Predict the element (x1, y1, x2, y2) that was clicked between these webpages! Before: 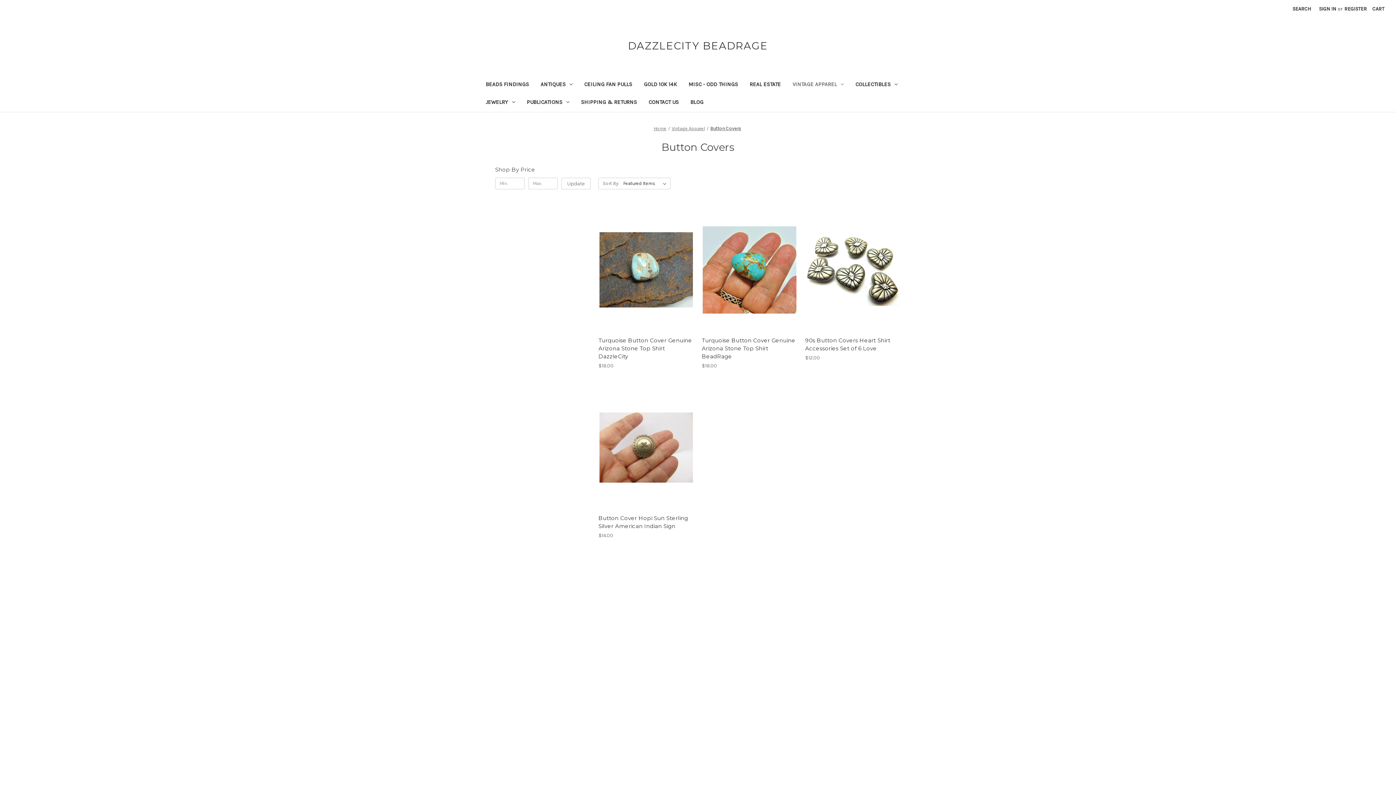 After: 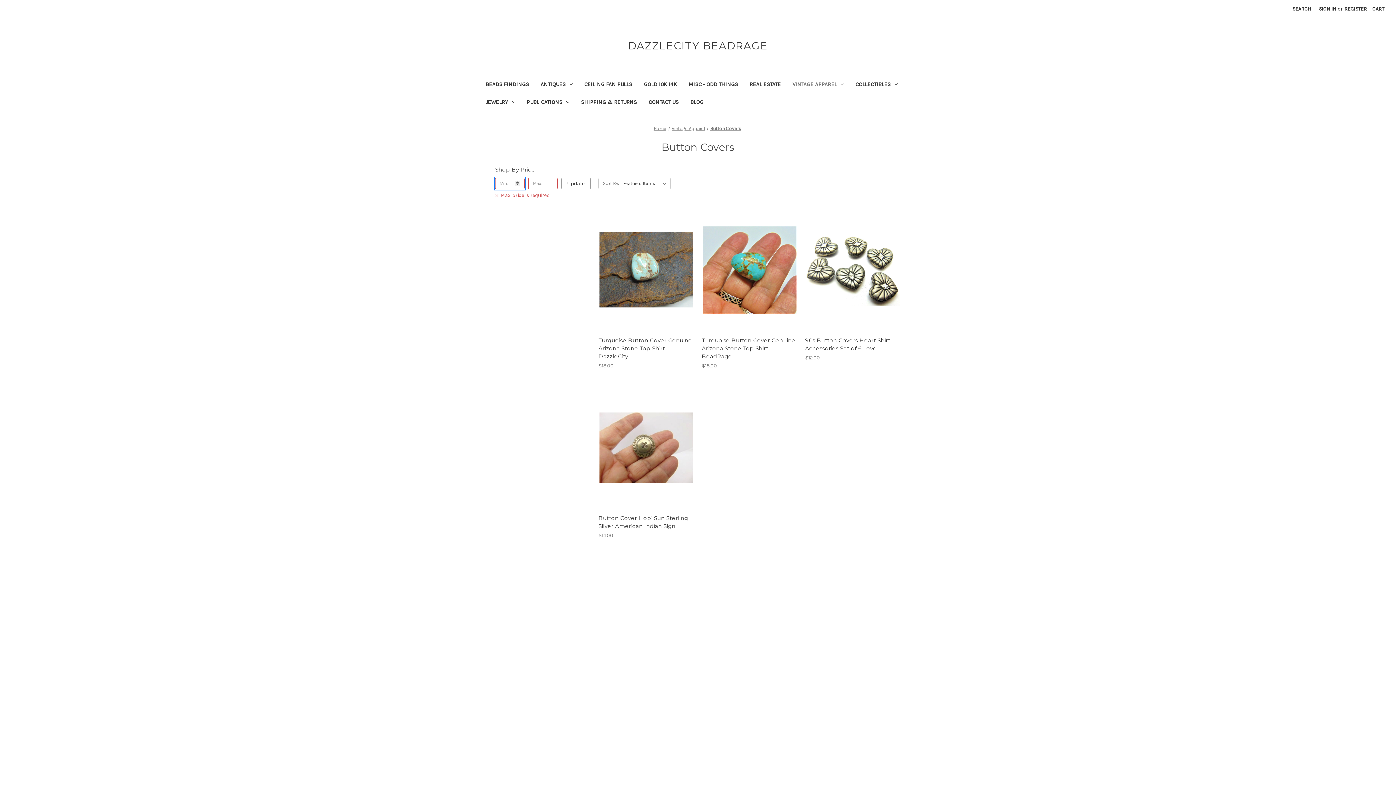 Action: label: Update bbox: (561, 177, 590, 189)